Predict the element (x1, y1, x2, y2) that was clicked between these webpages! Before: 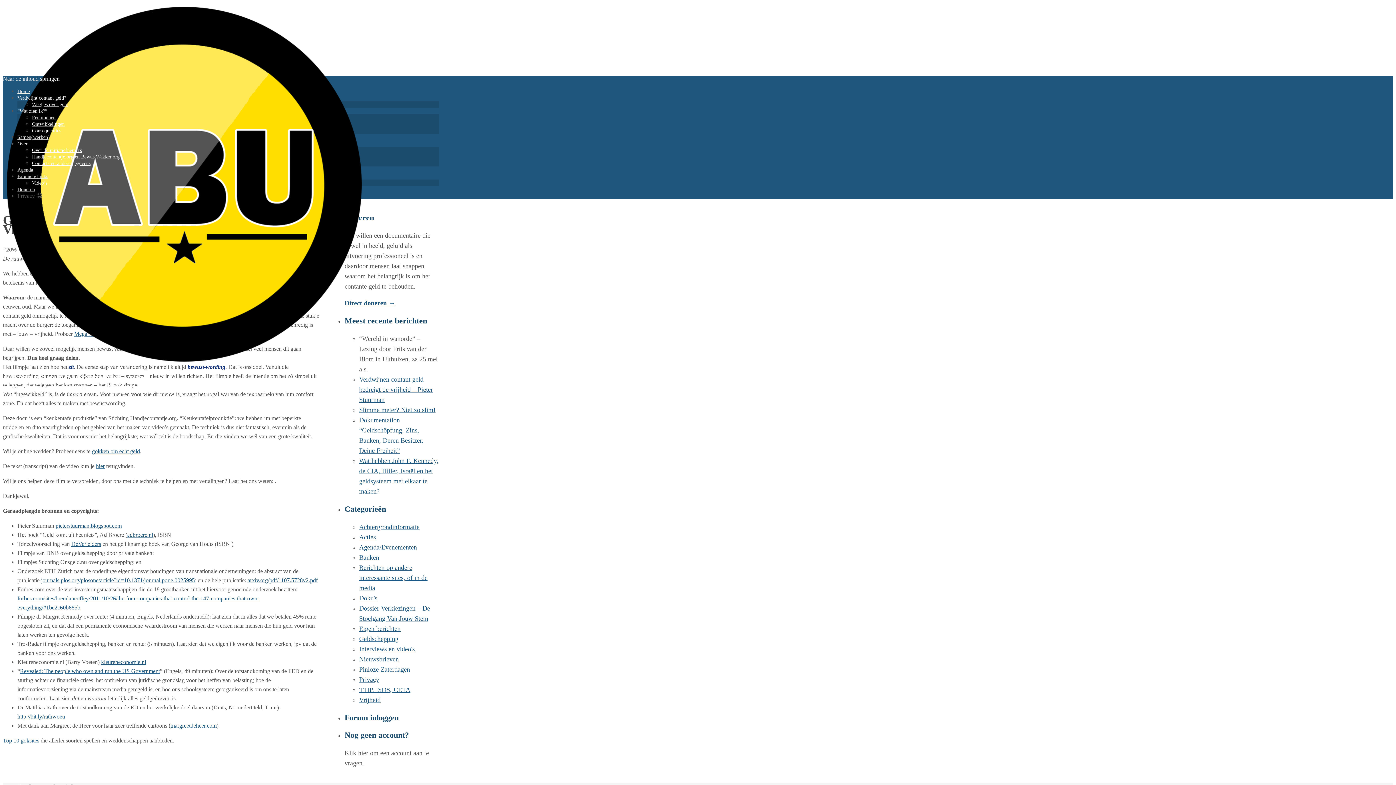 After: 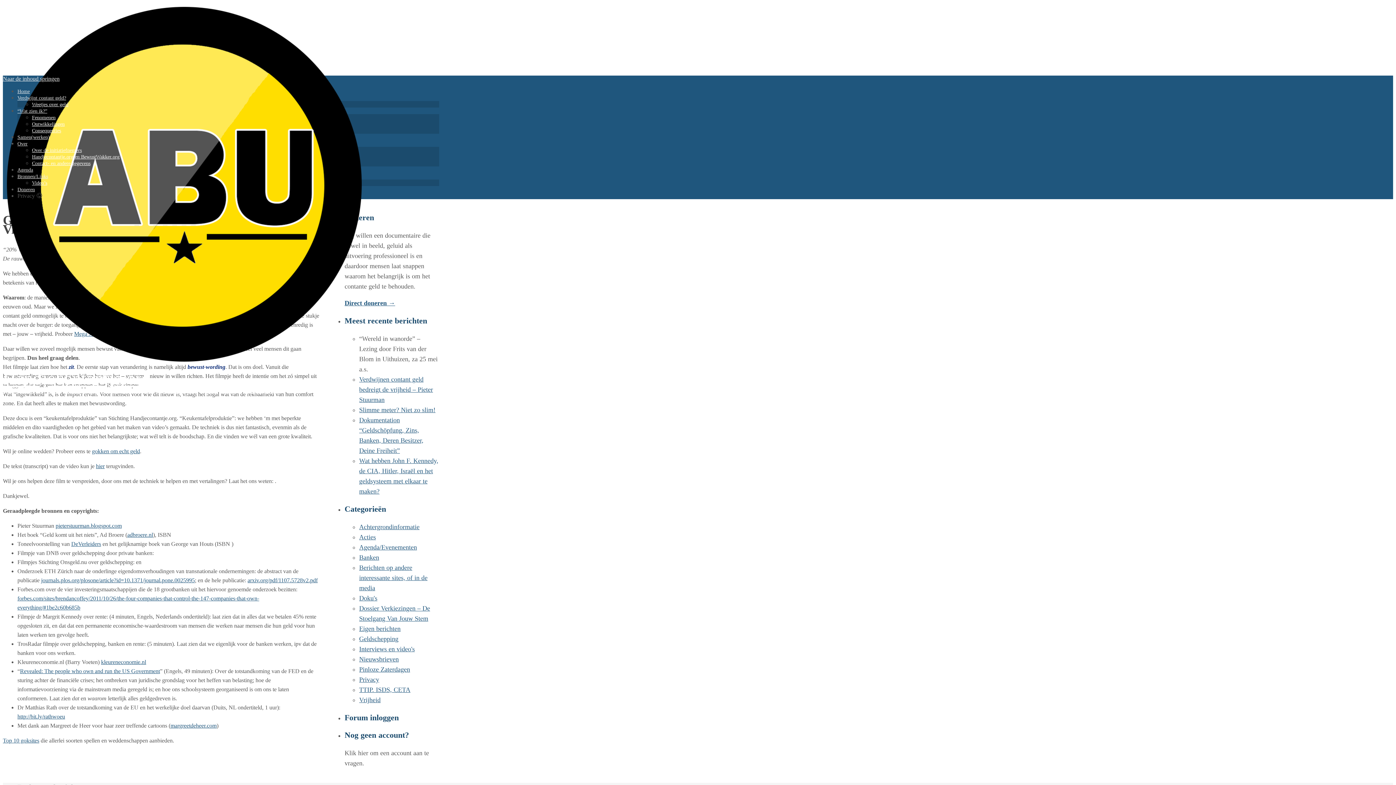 Action: bbox: (2, 368, 150, 388) label: Handjecontantje.org